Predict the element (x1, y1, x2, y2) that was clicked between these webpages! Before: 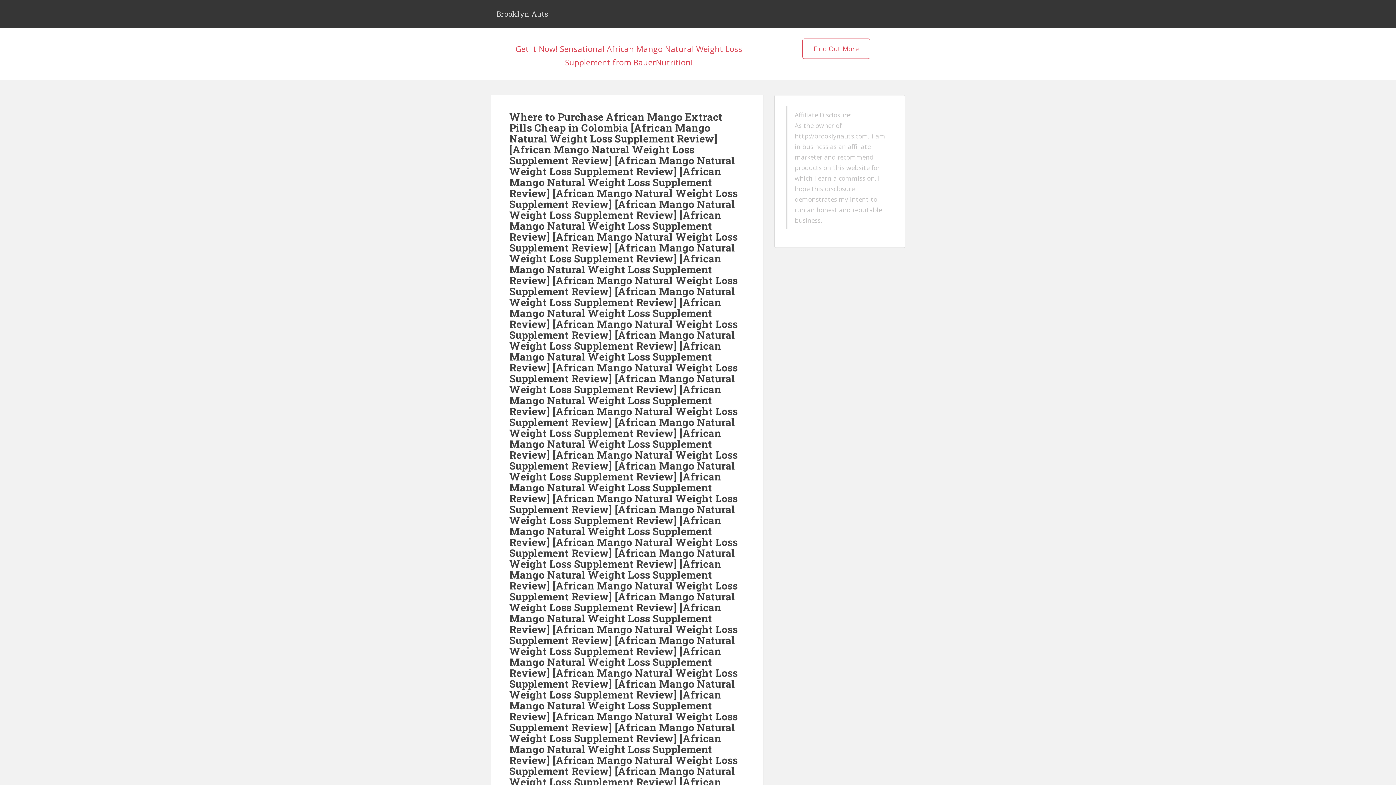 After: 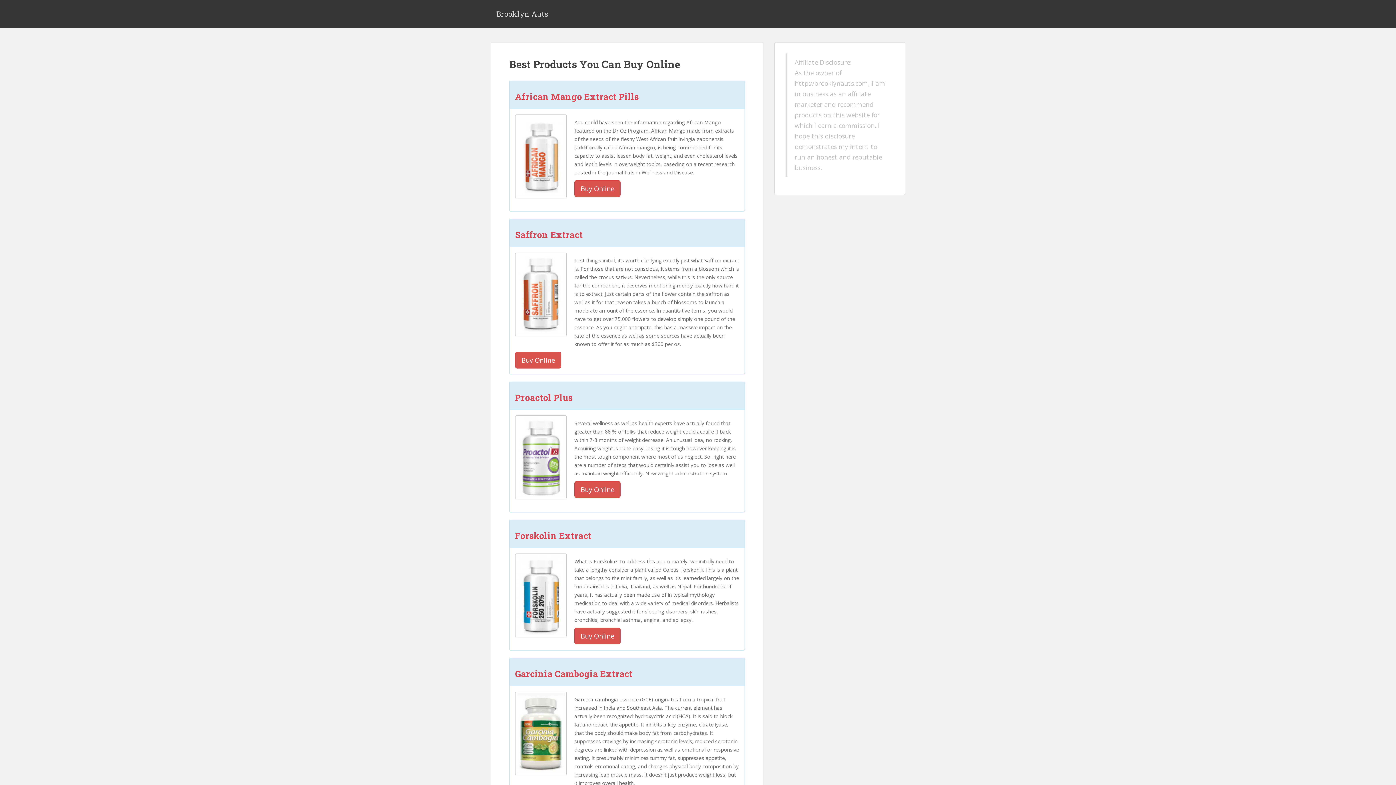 Action: label: Brooklyn Auts bbox: (490, 4, 553, 22)